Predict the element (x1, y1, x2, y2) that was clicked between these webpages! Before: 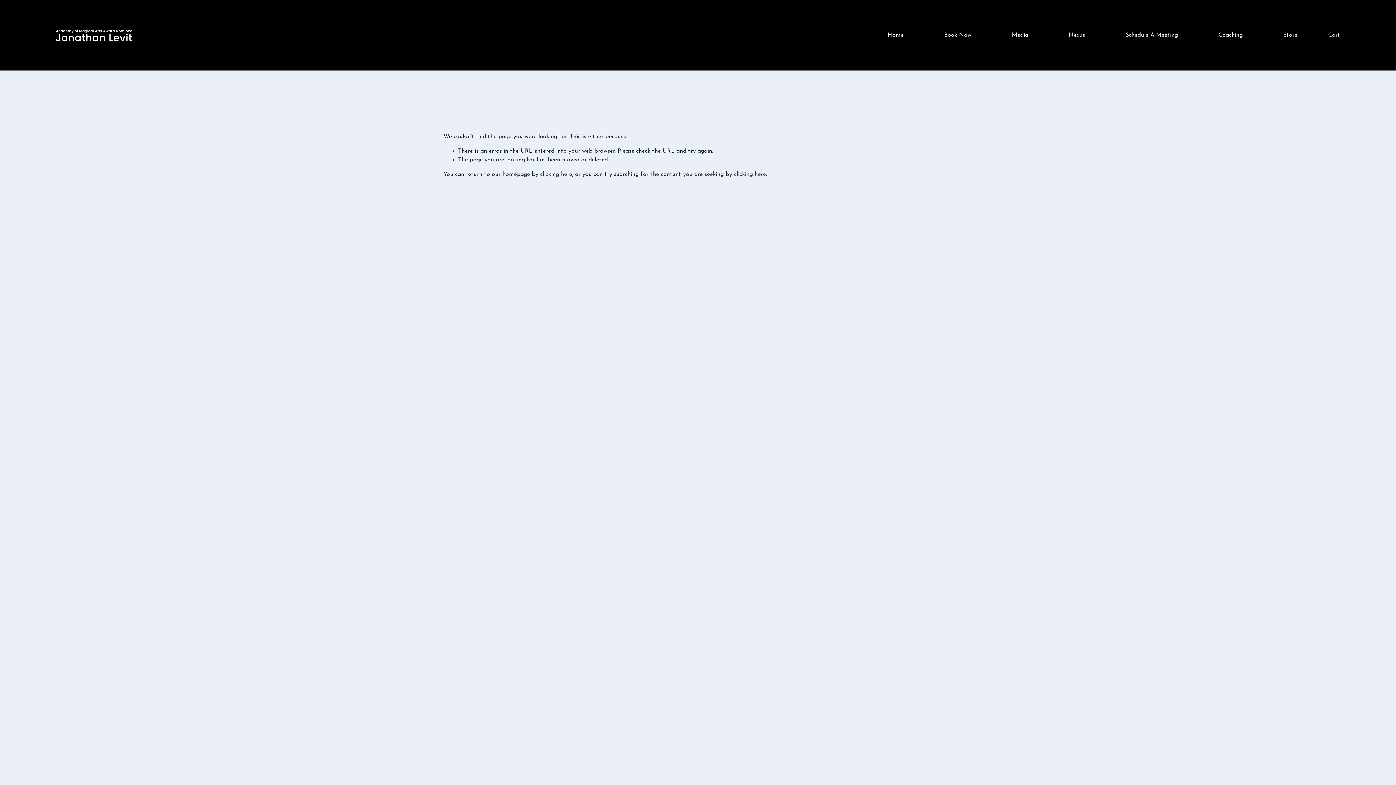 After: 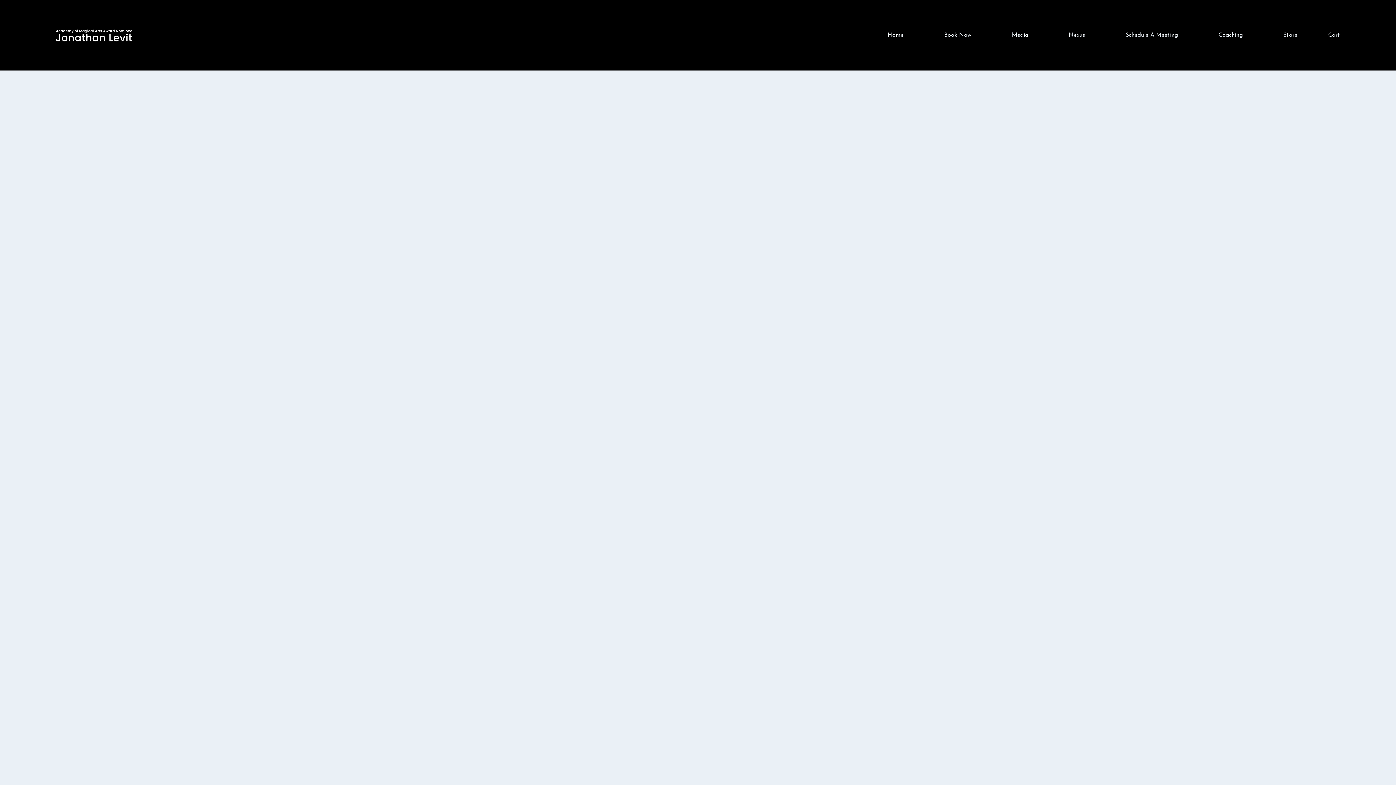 Action: label: Cart bbox: (1328, 30, 1340, 39)